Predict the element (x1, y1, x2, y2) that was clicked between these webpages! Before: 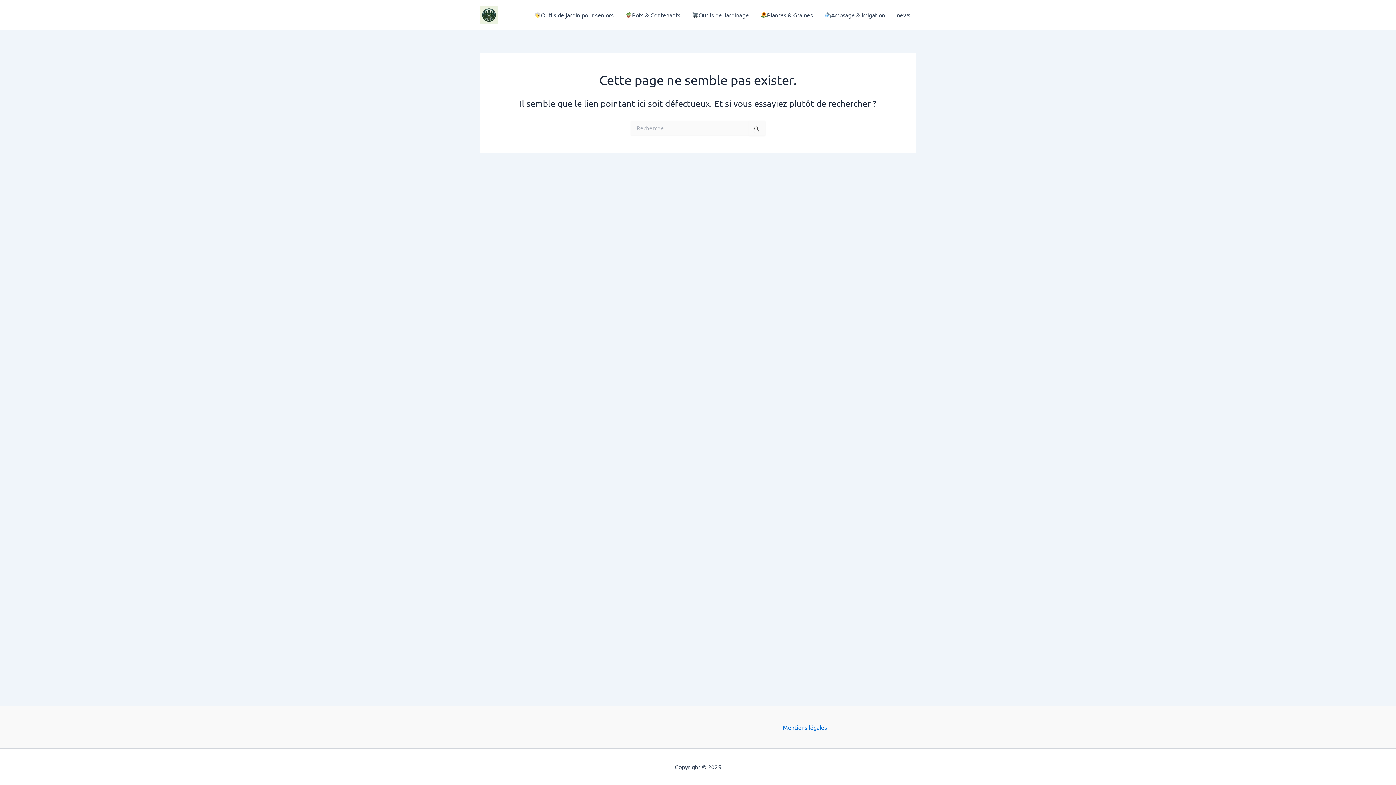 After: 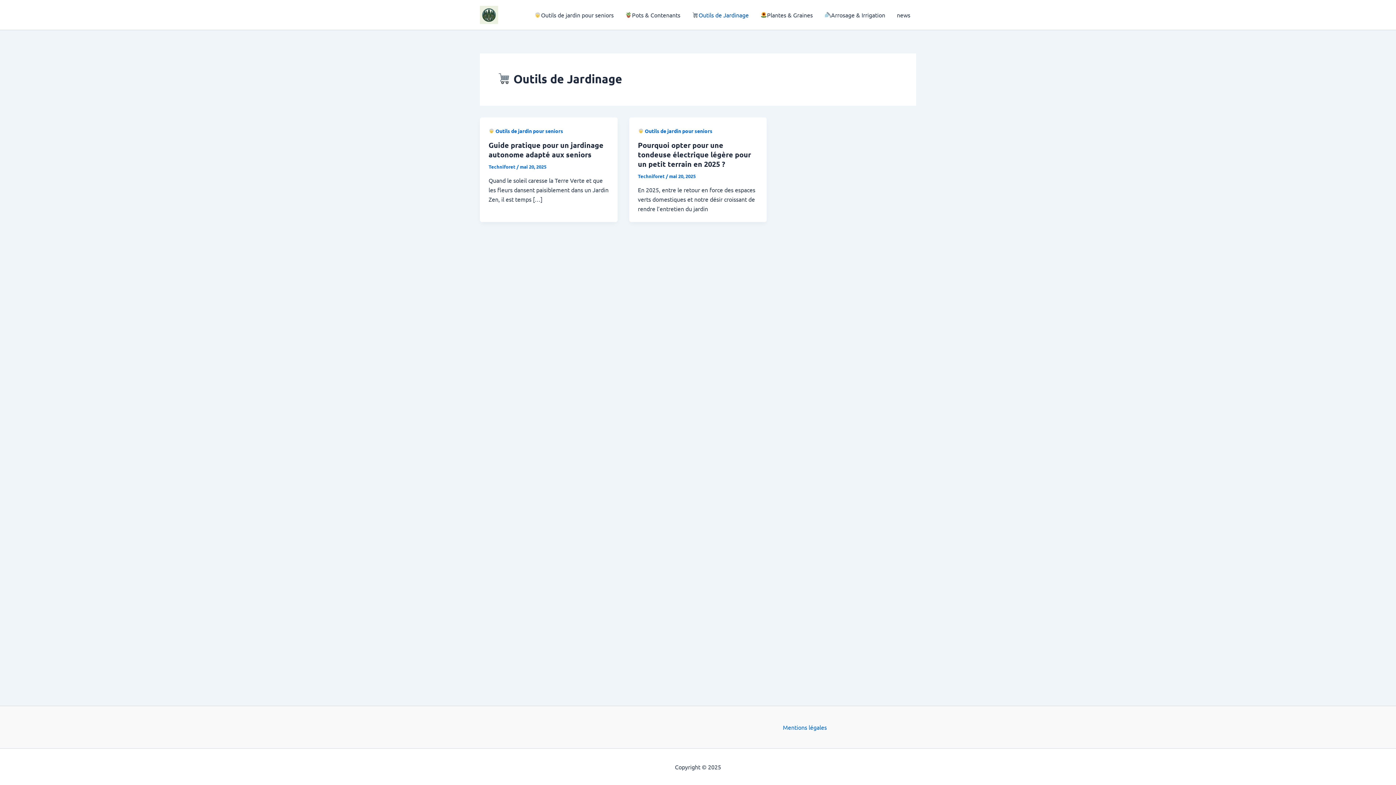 Action: label: Outils de Jardinage bbox: (686, 0, 754, 29)